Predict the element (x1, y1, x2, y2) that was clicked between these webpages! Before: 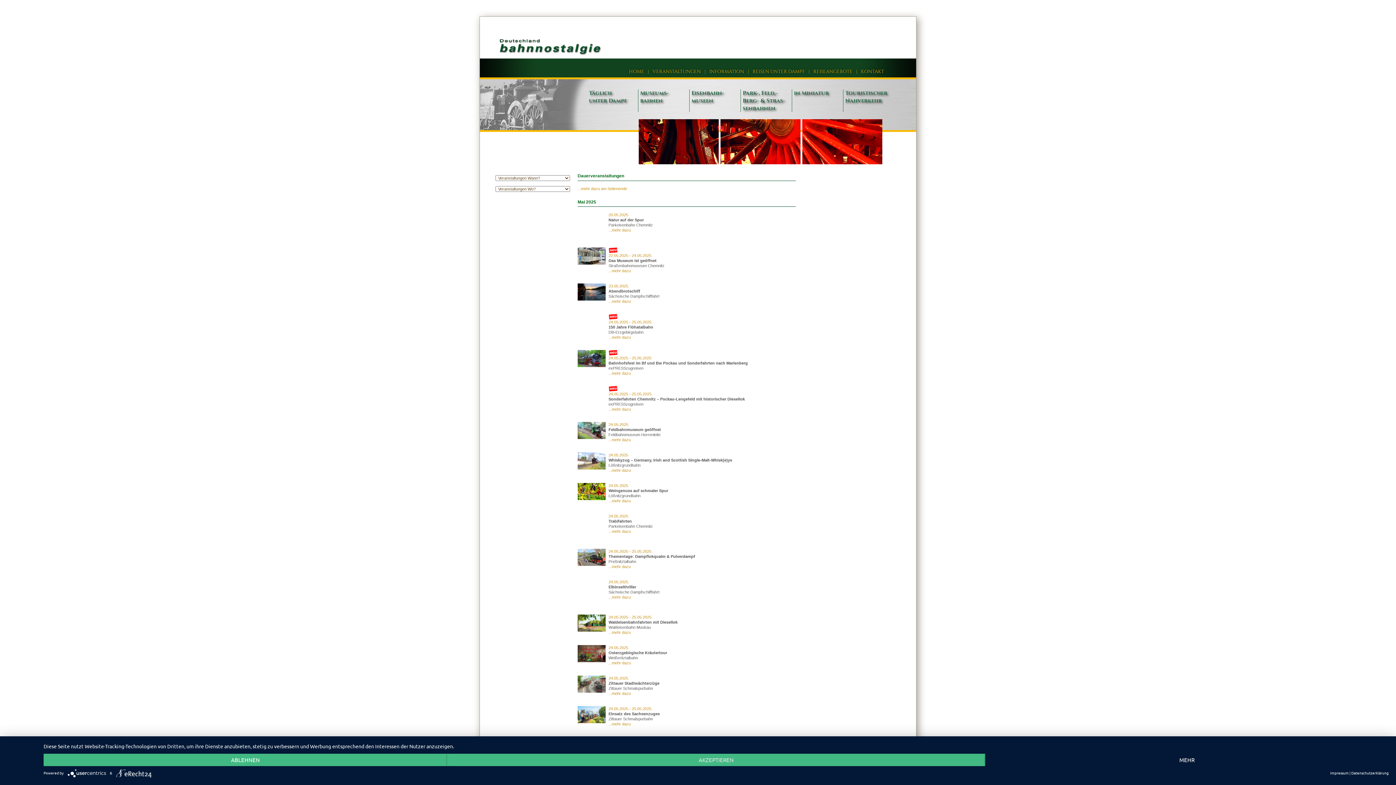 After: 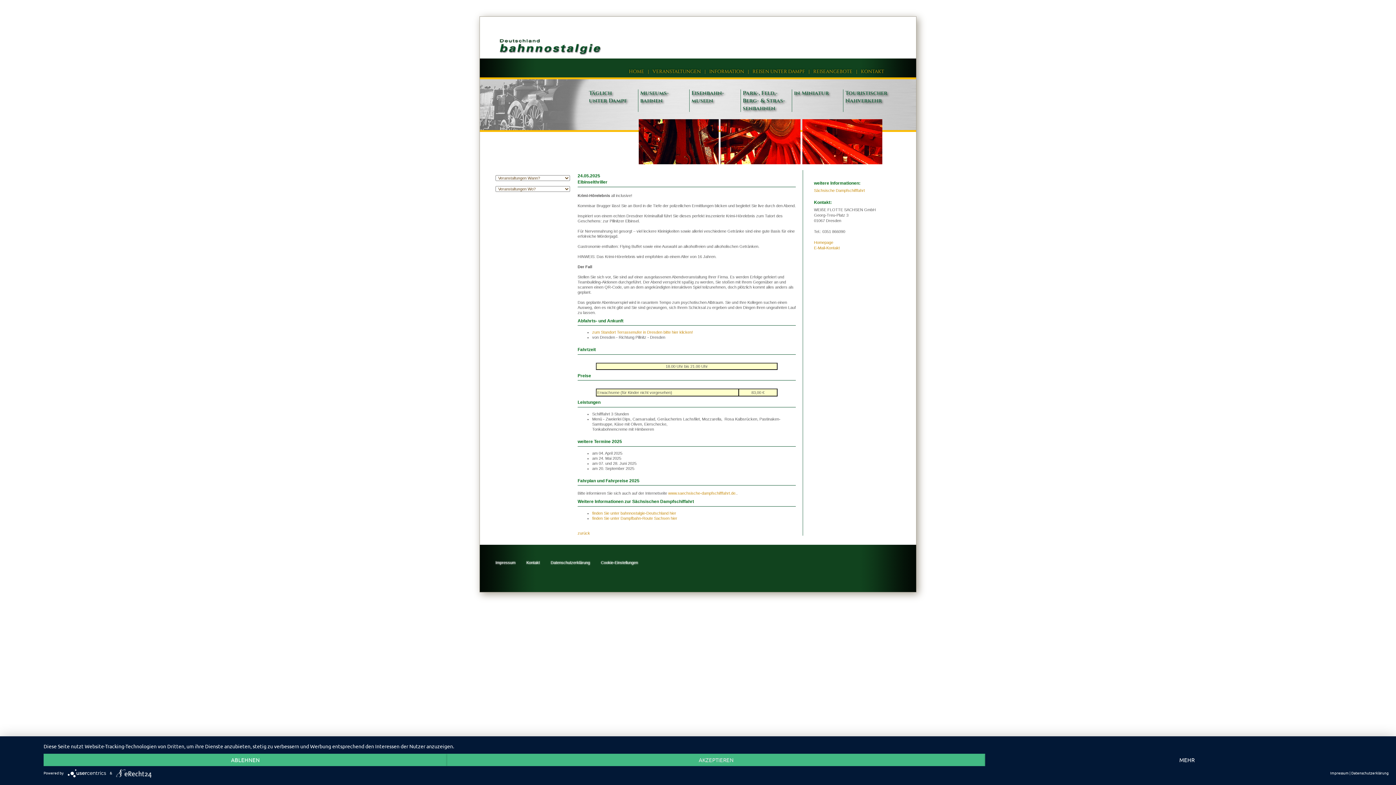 Action: label: ...mehr dazu bbox: (608, 595, 630, 599)